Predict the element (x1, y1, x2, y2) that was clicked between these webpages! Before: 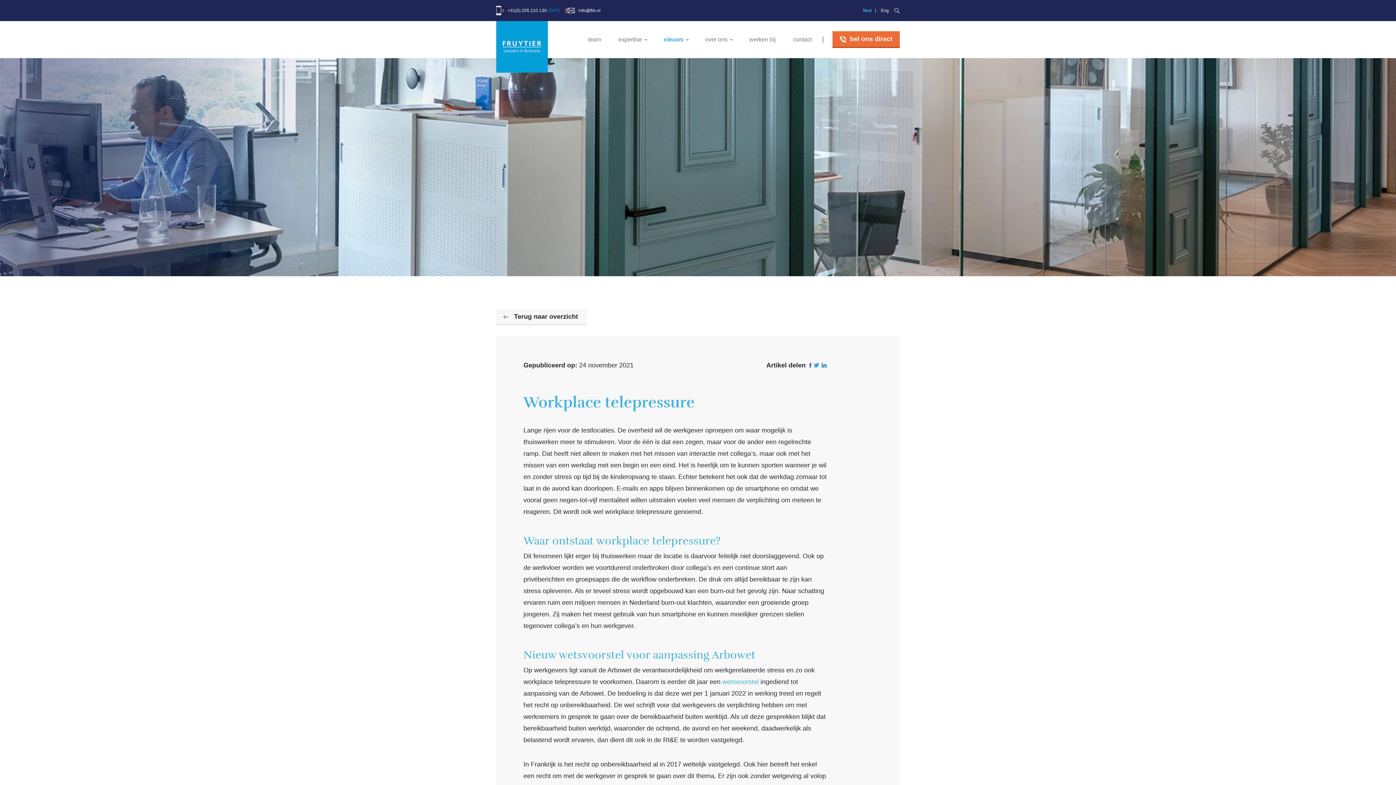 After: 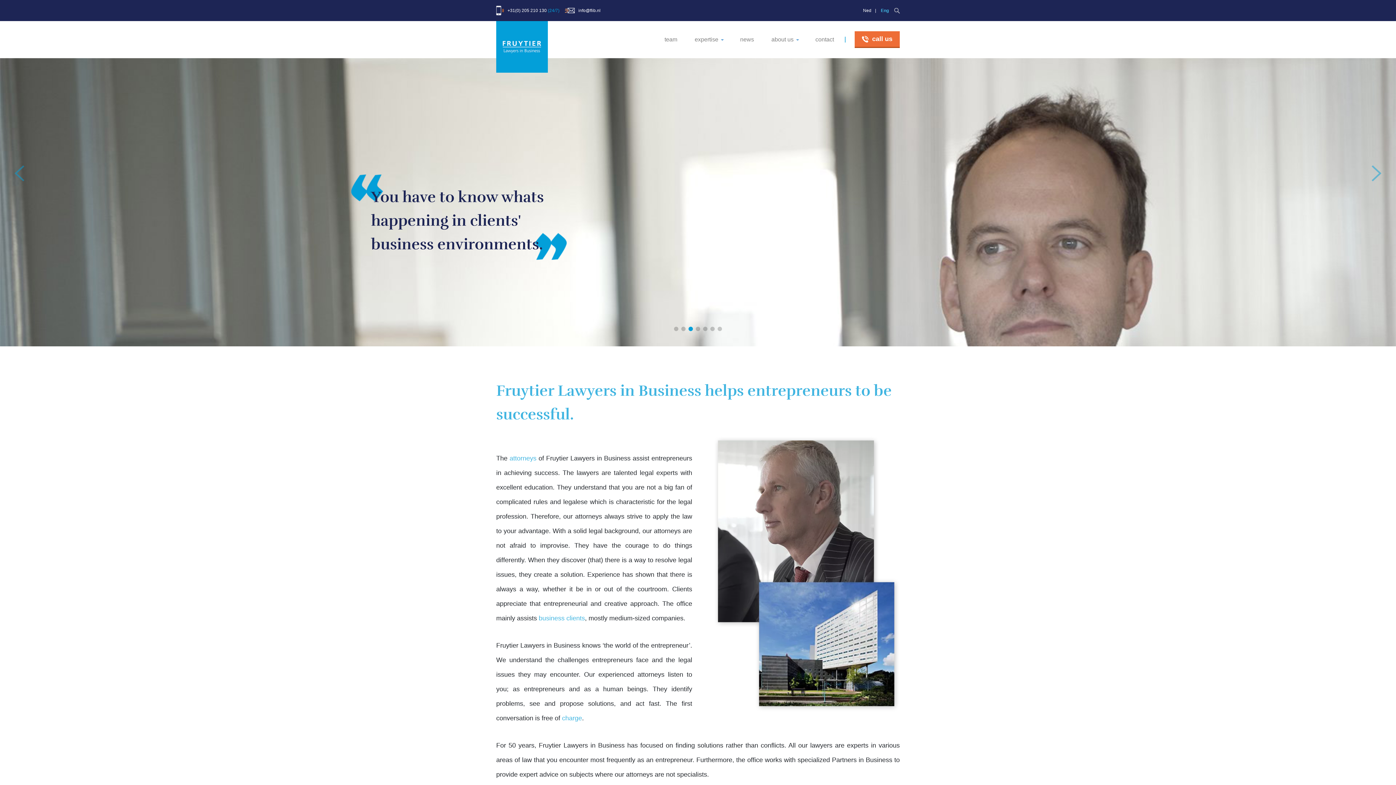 Action: label: Eng bbox: (881, 8, 889, 13)